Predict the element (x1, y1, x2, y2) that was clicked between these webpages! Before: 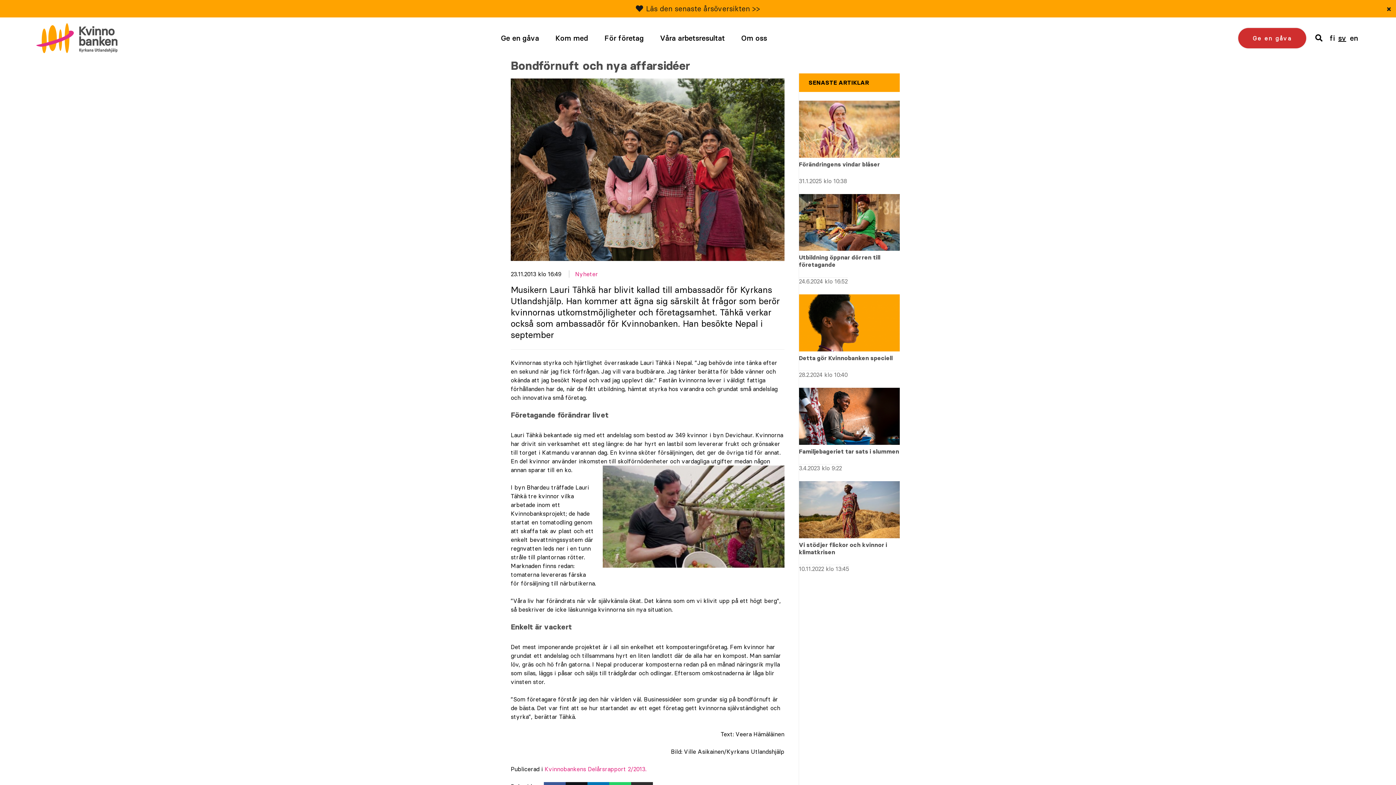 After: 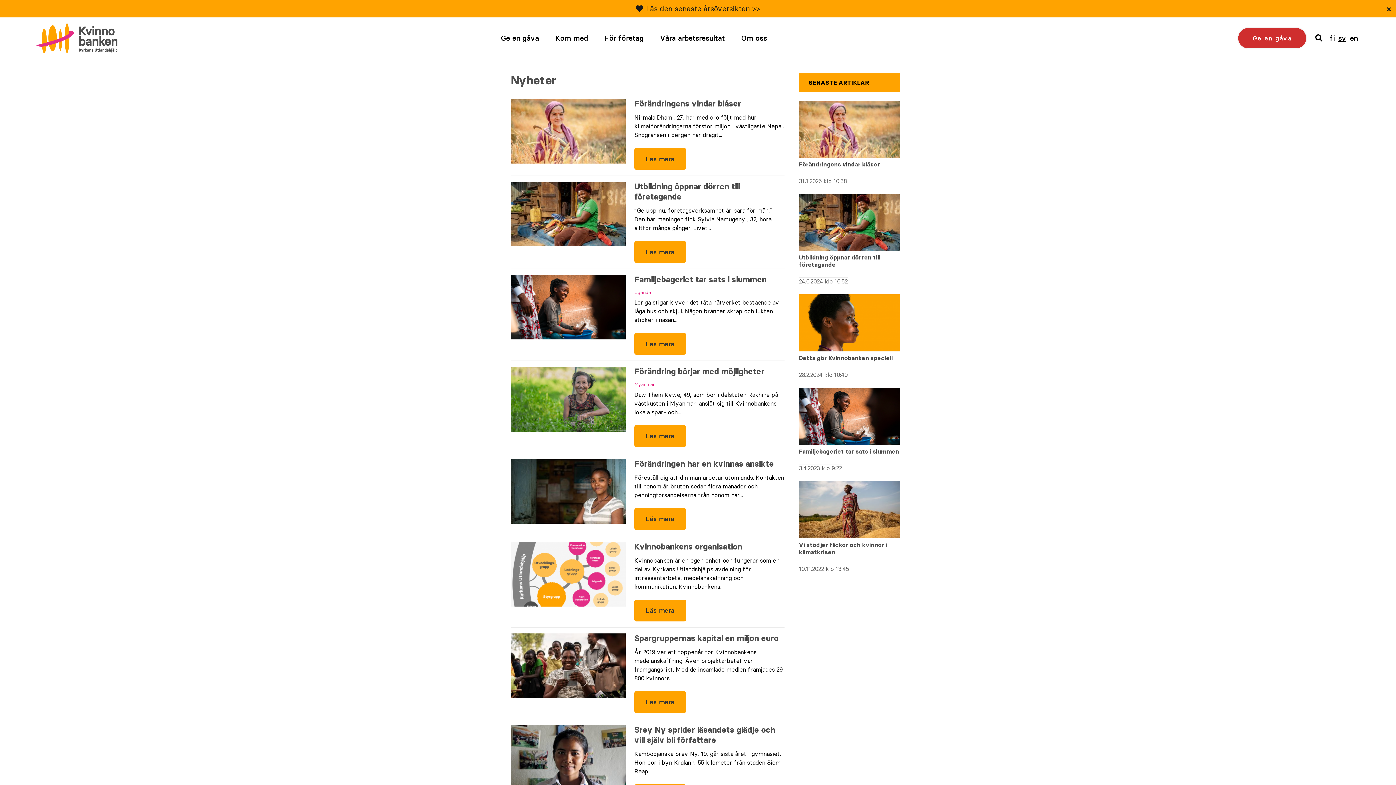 Action: bbox: (575, 270, 598, 277) label: Nyheter